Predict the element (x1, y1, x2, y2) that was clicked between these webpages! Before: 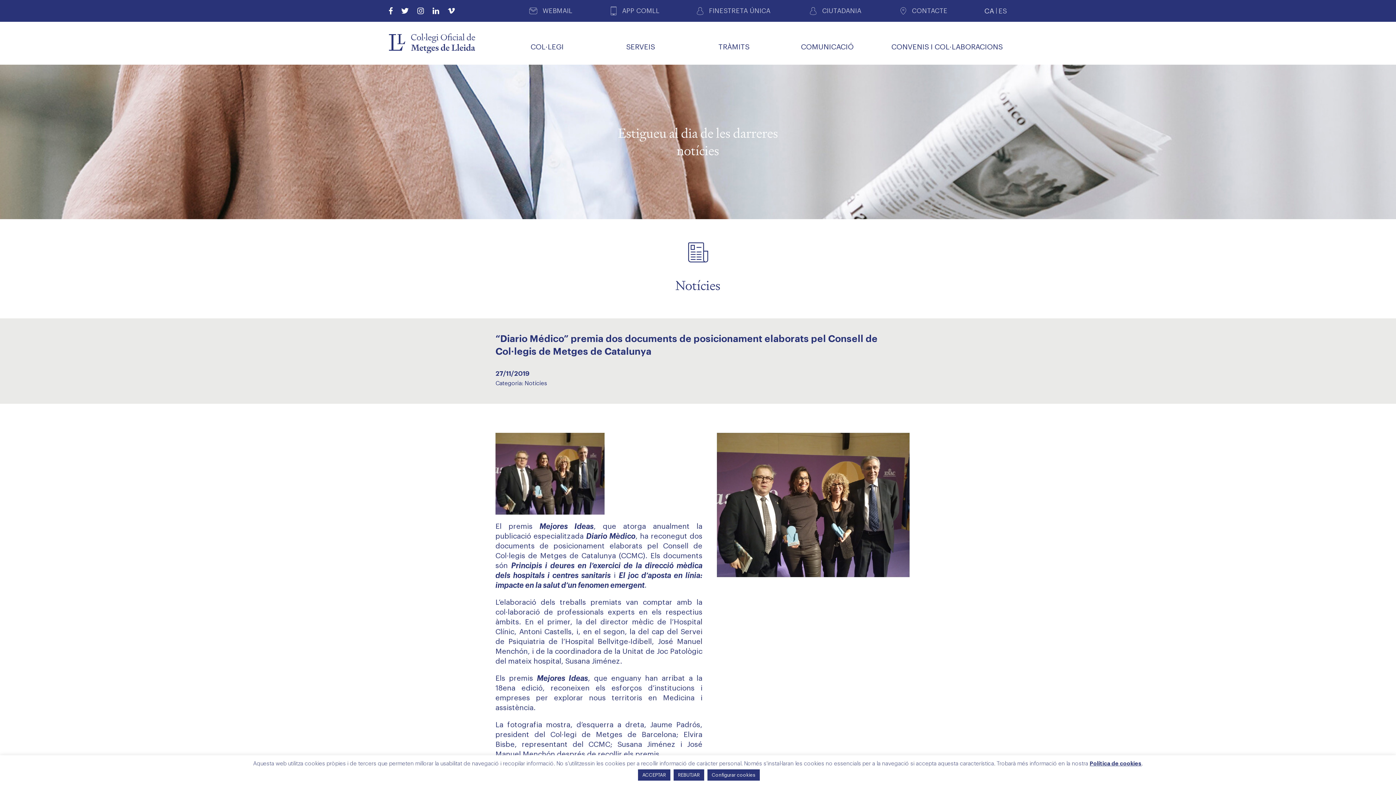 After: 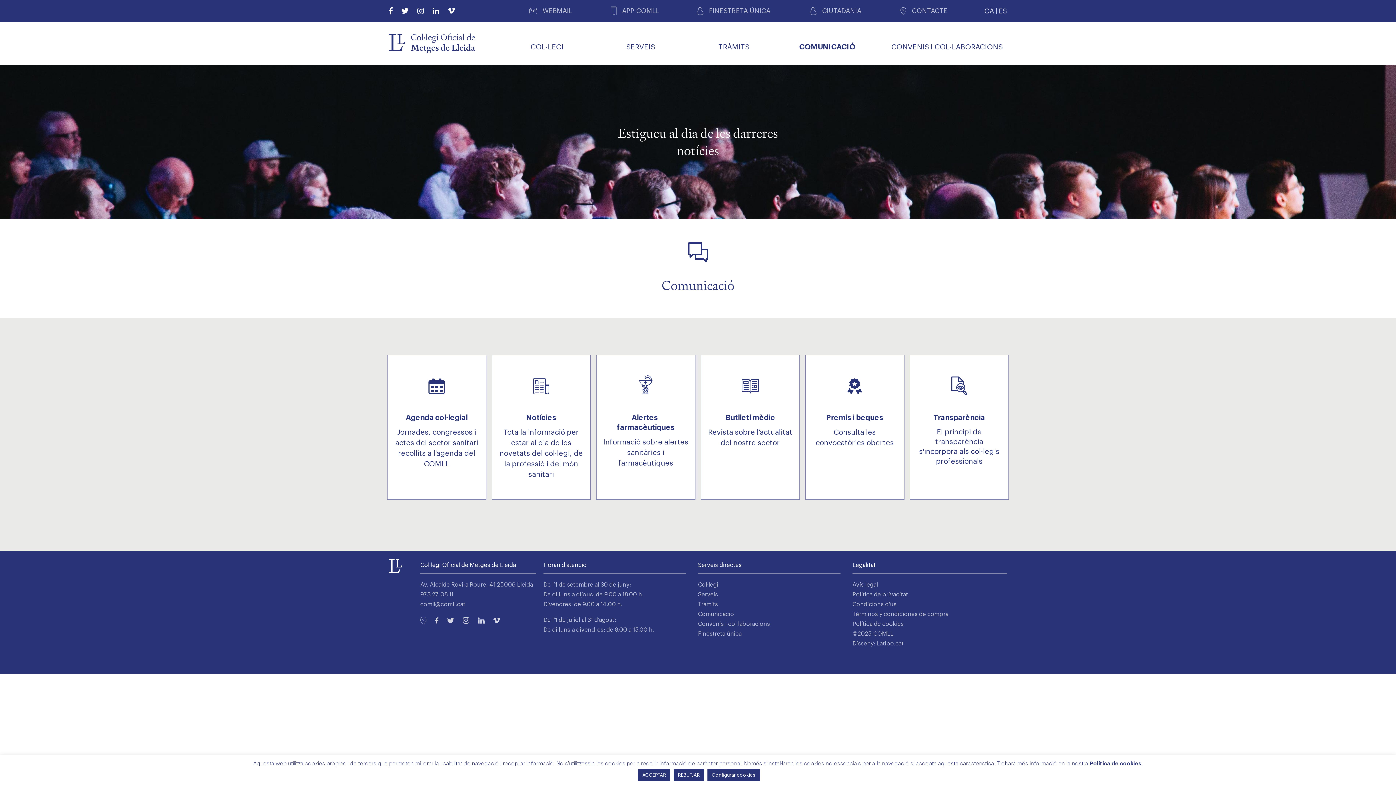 Action: label: COMUNICACIÓ bbox: (786, 21, 868, 64)